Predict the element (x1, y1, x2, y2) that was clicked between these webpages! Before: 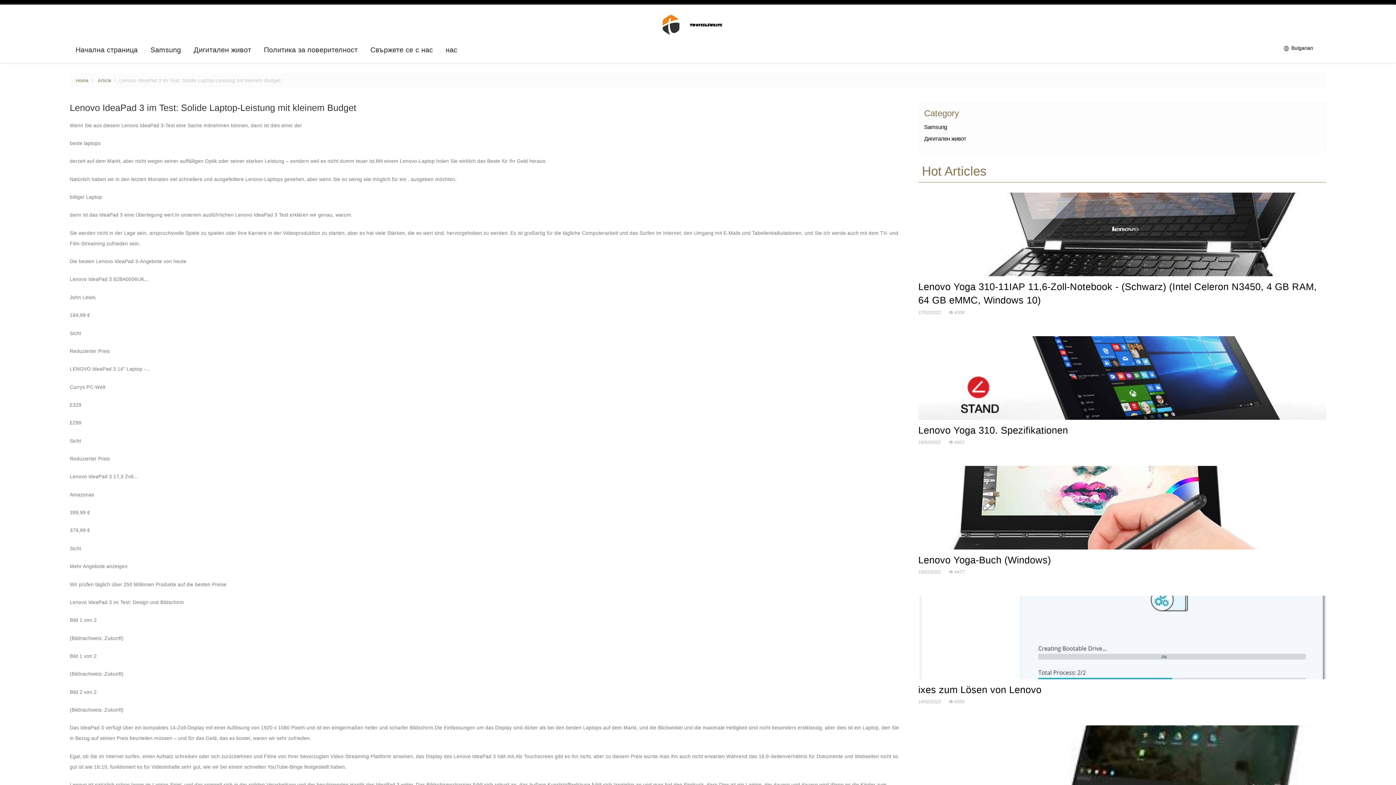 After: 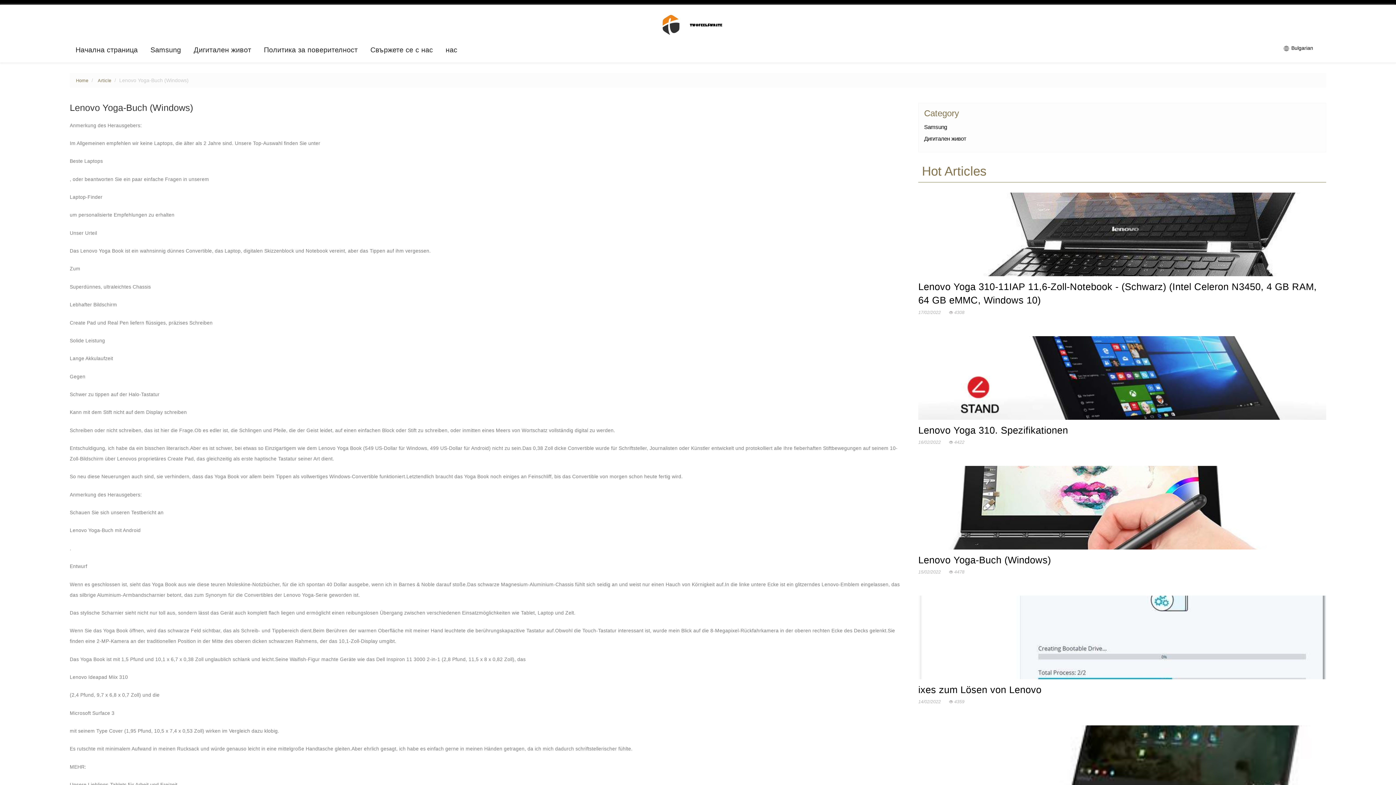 Action: bbox: (918, 554, 1051, 565) label: Lenovo Yoga-Buch (Windows)